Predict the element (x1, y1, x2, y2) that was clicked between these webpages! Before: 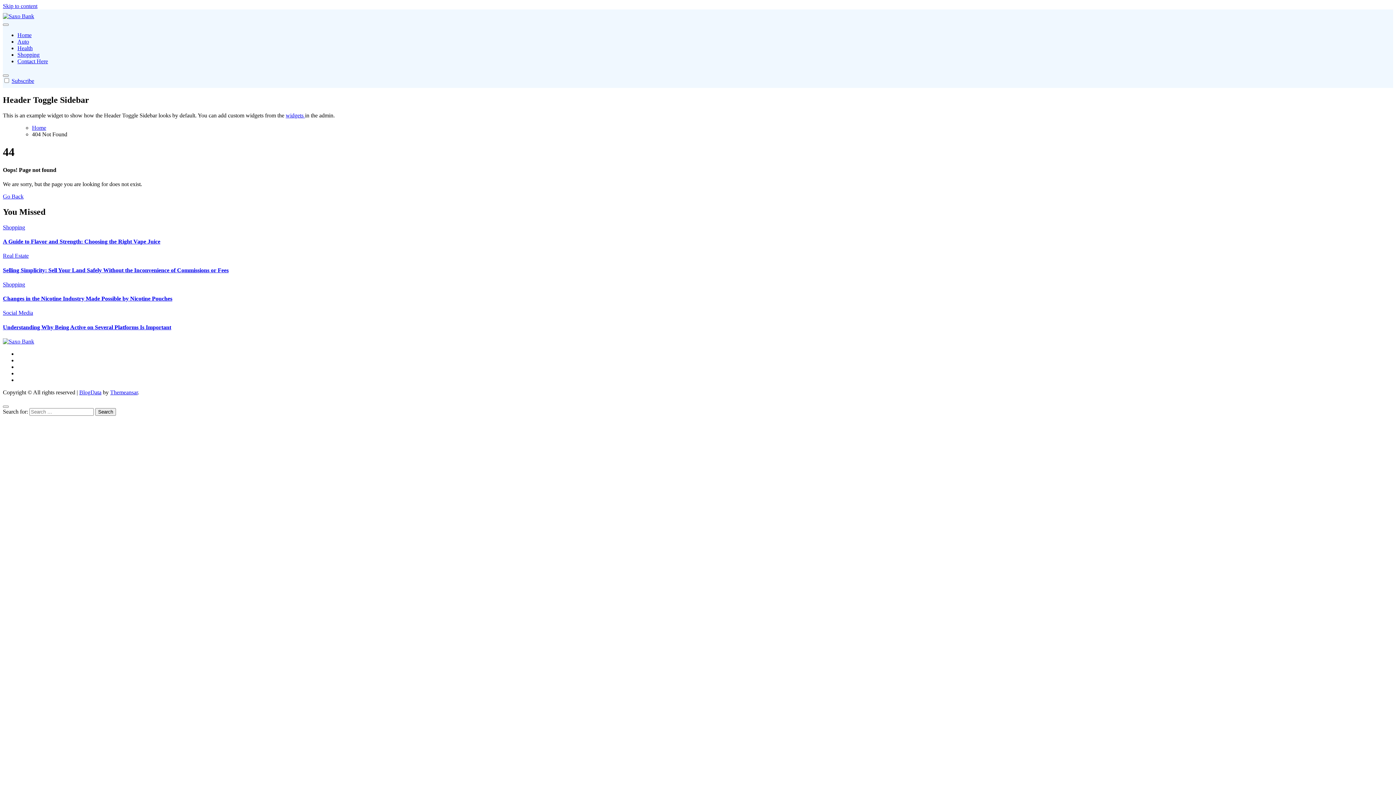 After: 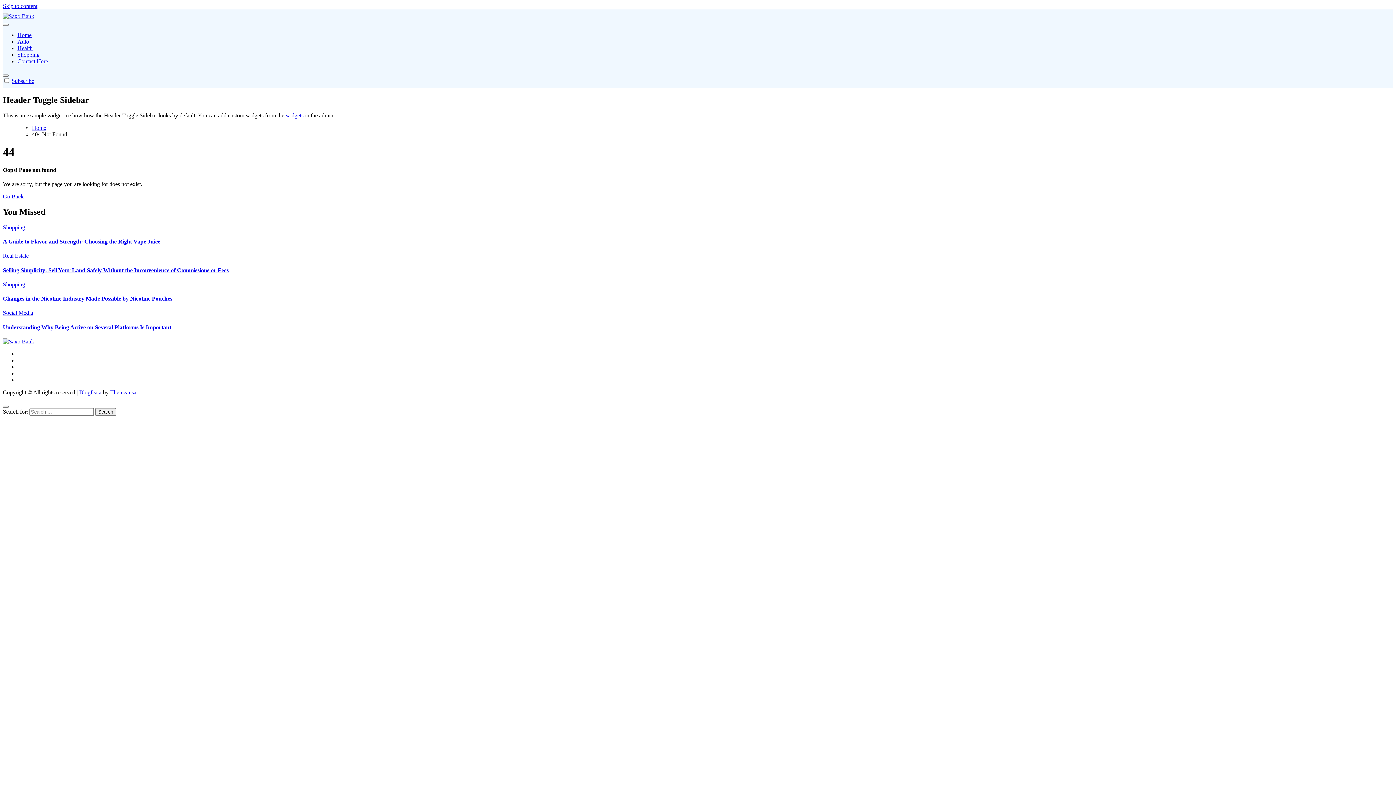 Action: bbox: (2, 2, 37, 9) label: Skip to content